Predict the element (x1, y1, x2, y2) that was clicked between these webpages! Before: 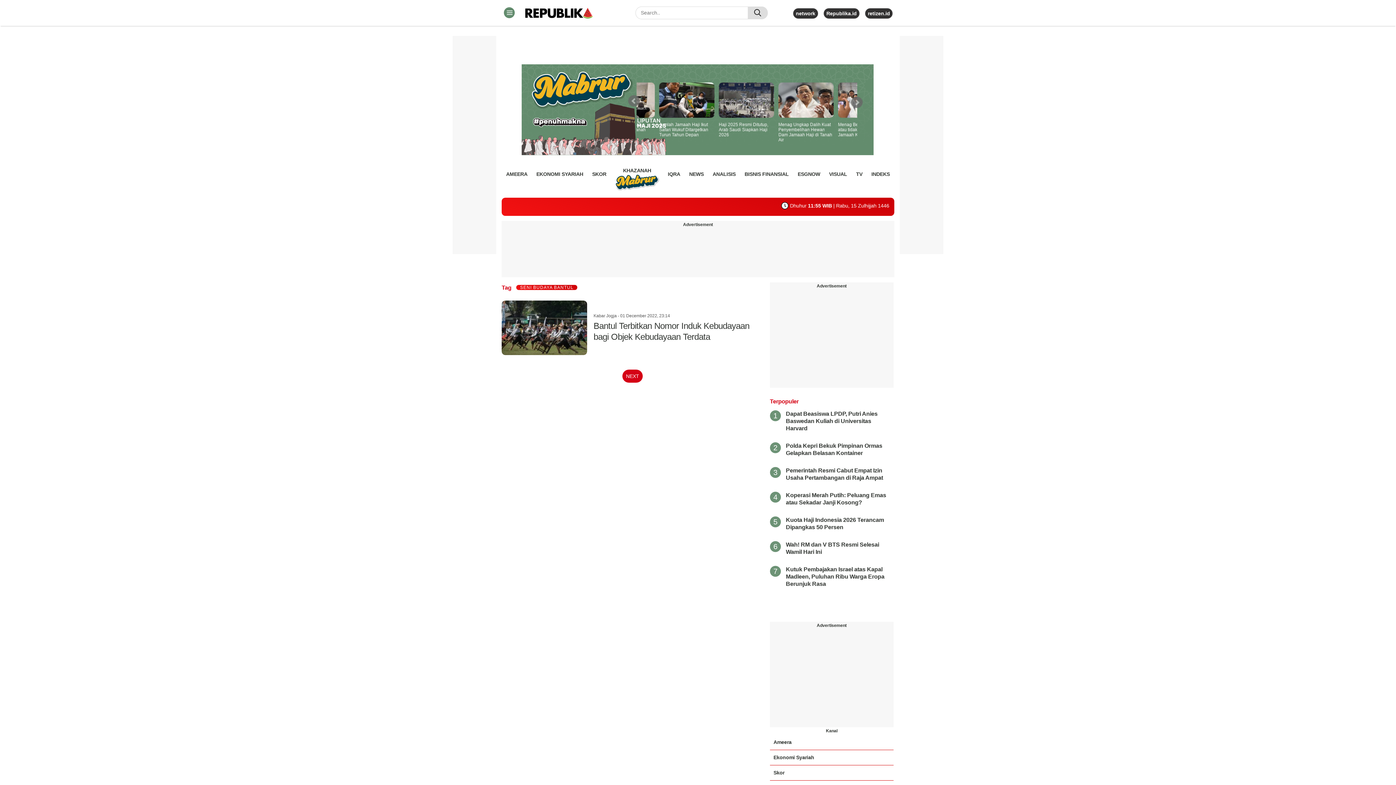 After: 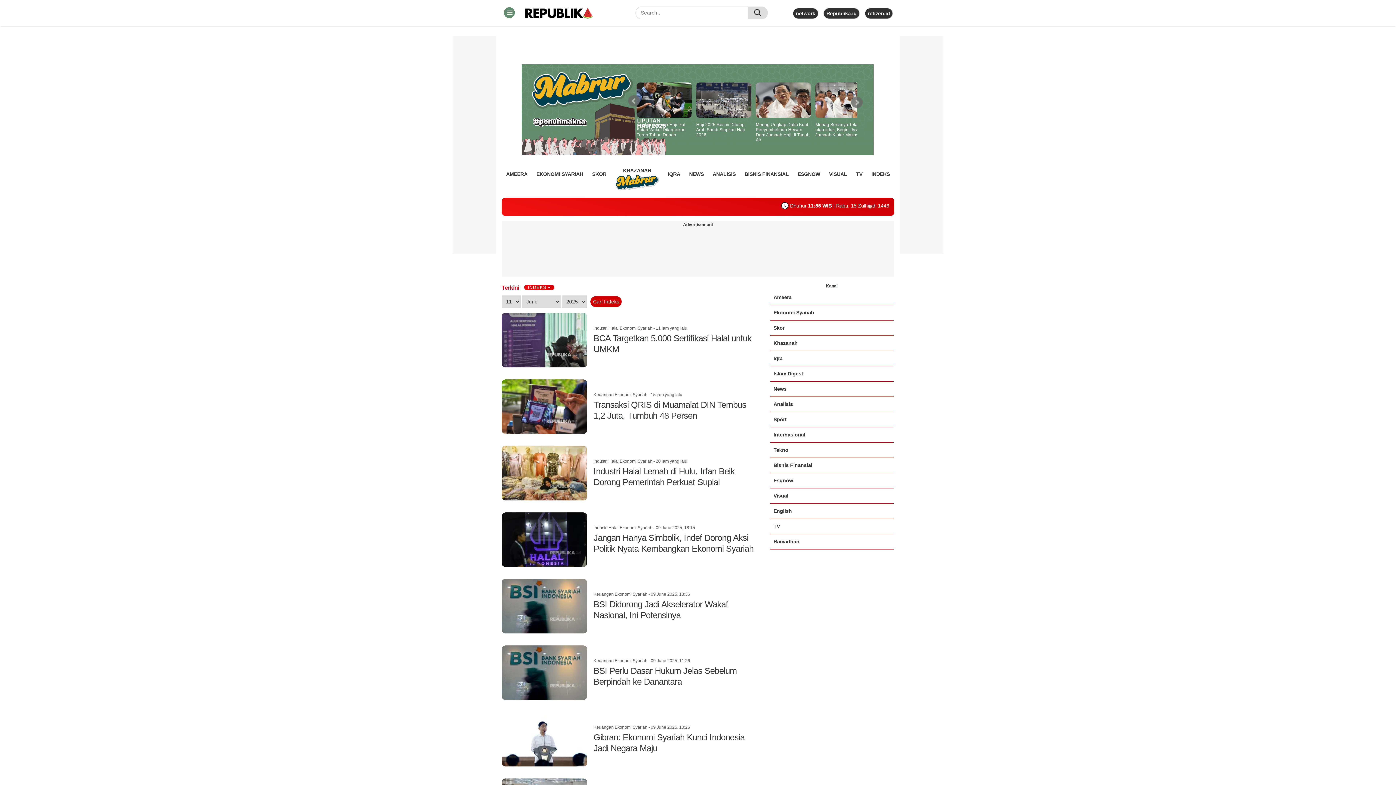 Action: bbox: (773, 754, 814, 760) label: Ekonomi Syariah